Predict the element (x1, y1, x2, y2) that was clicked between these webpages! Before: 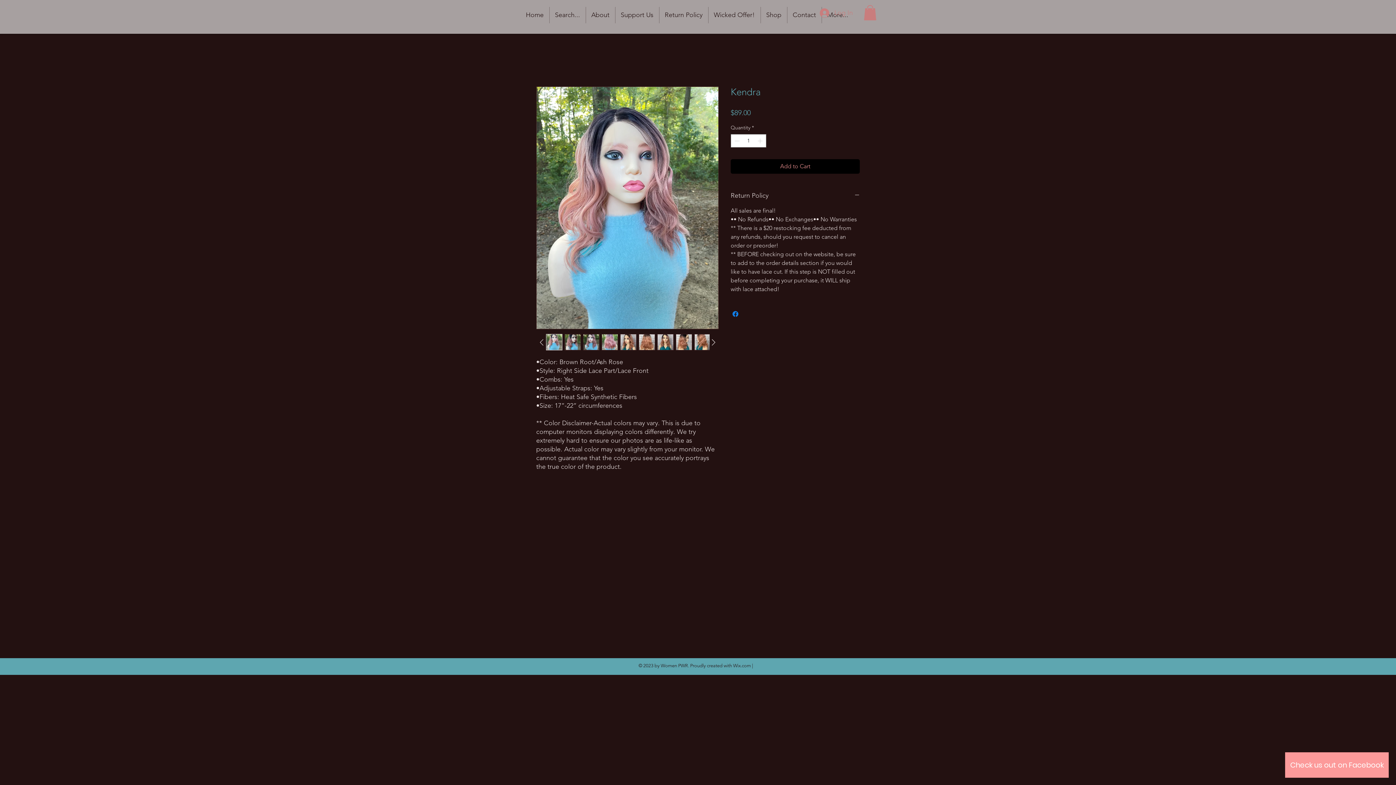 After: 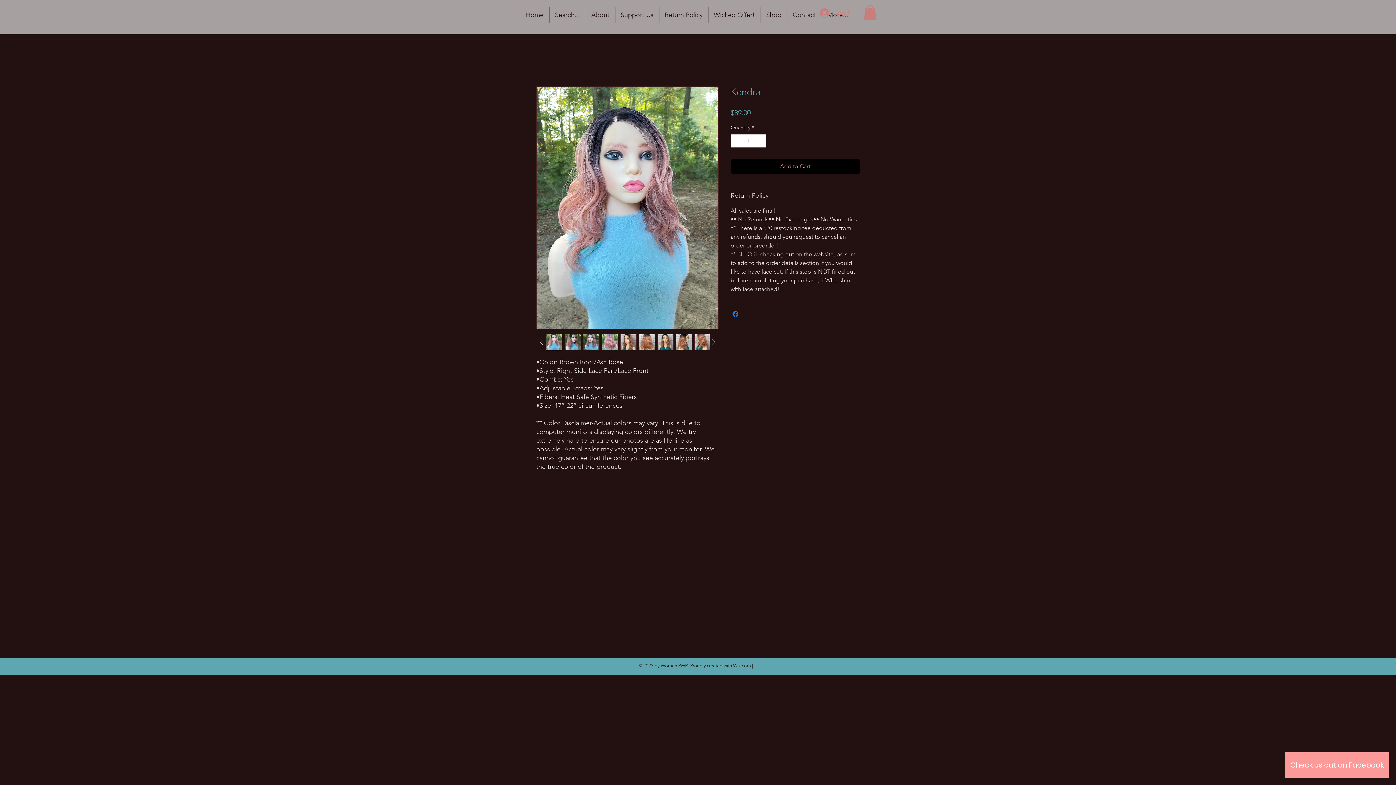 Action: bbox: (583, 334, 599, 350)